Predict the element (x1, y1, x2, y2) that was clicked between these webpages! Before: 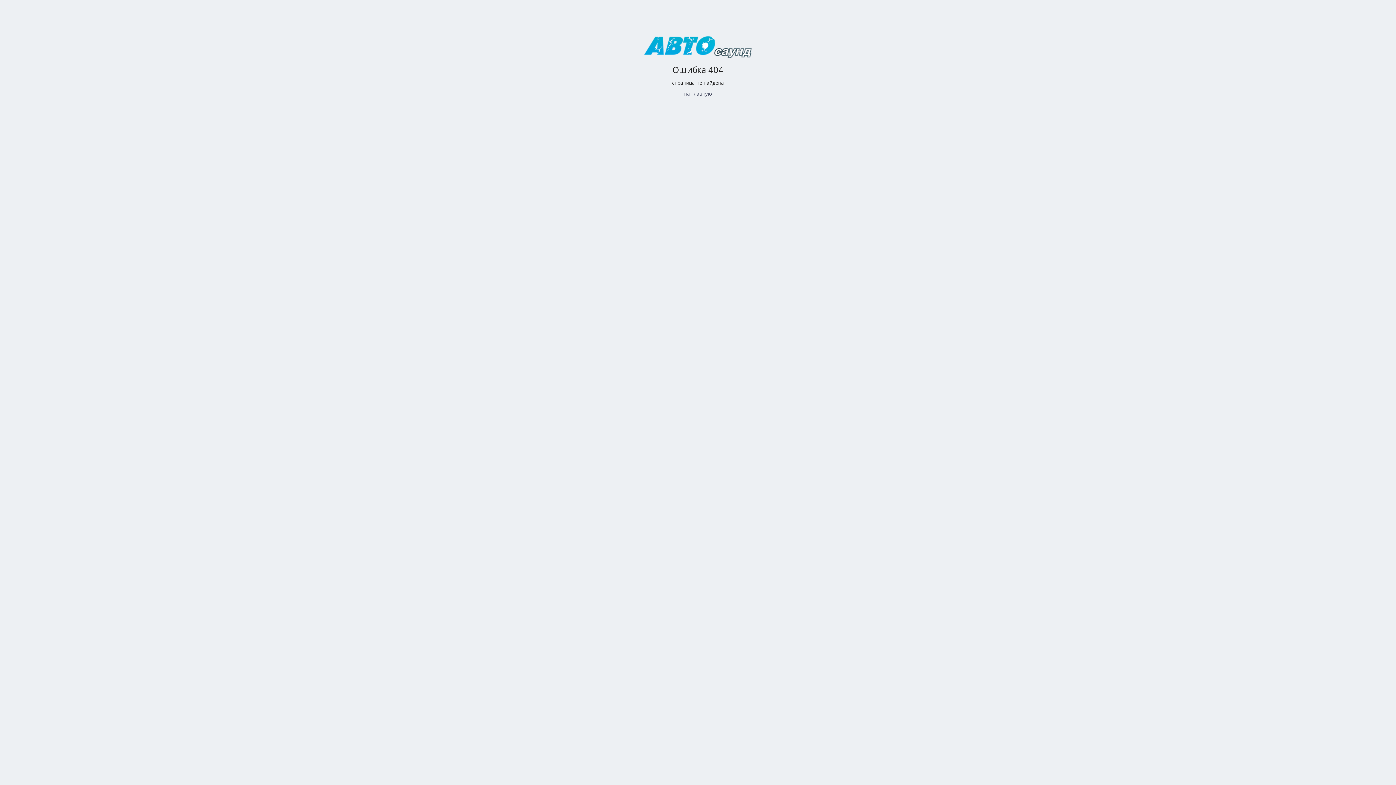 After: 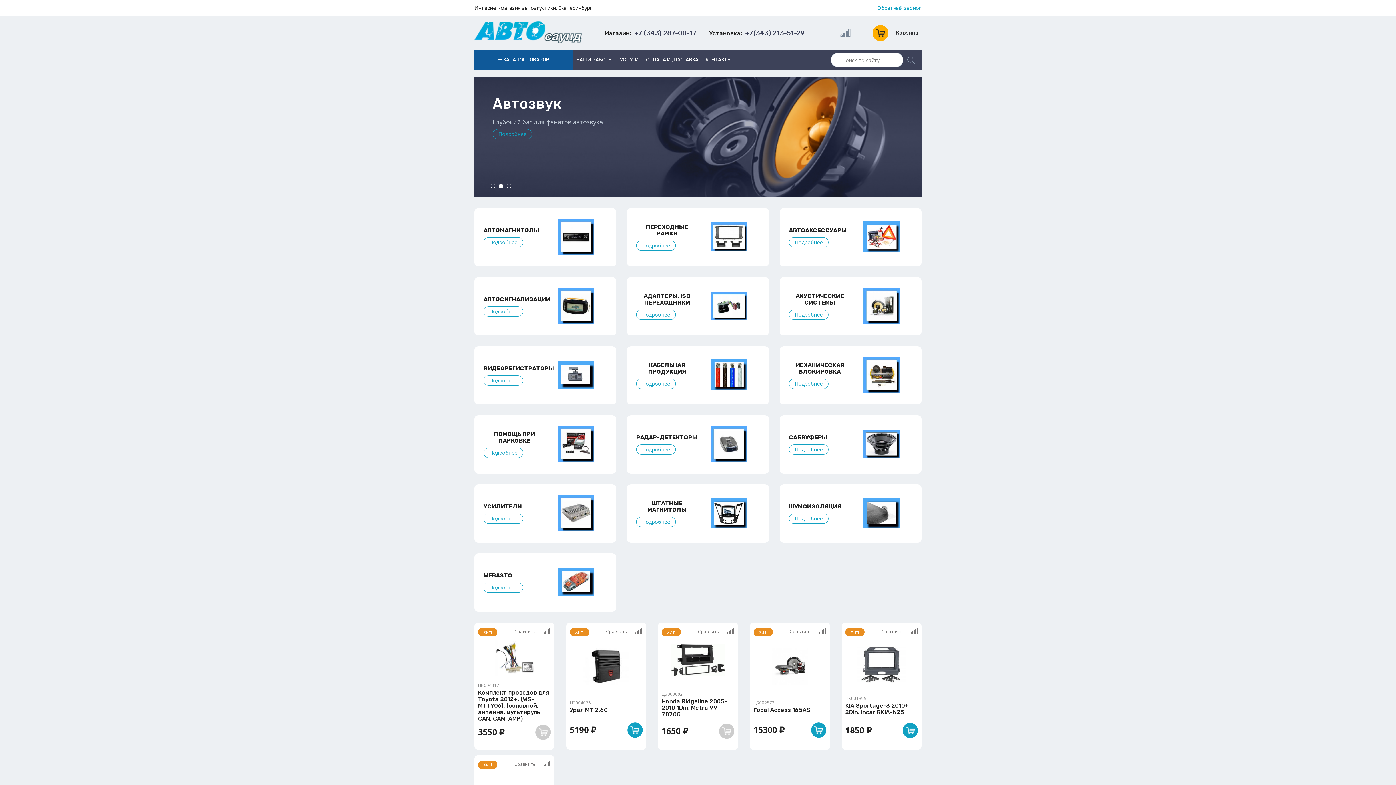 Action: bbox: (644, 52, 752, 59)